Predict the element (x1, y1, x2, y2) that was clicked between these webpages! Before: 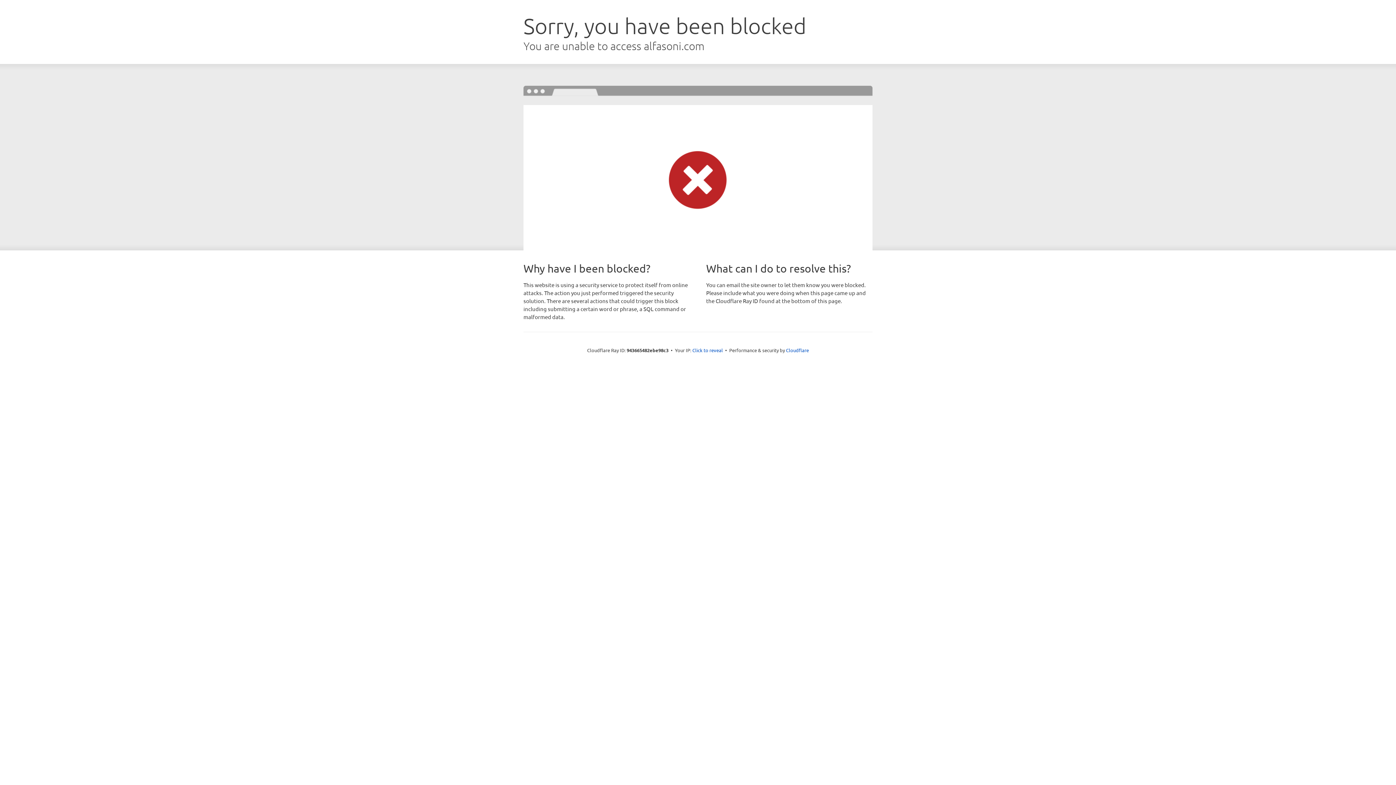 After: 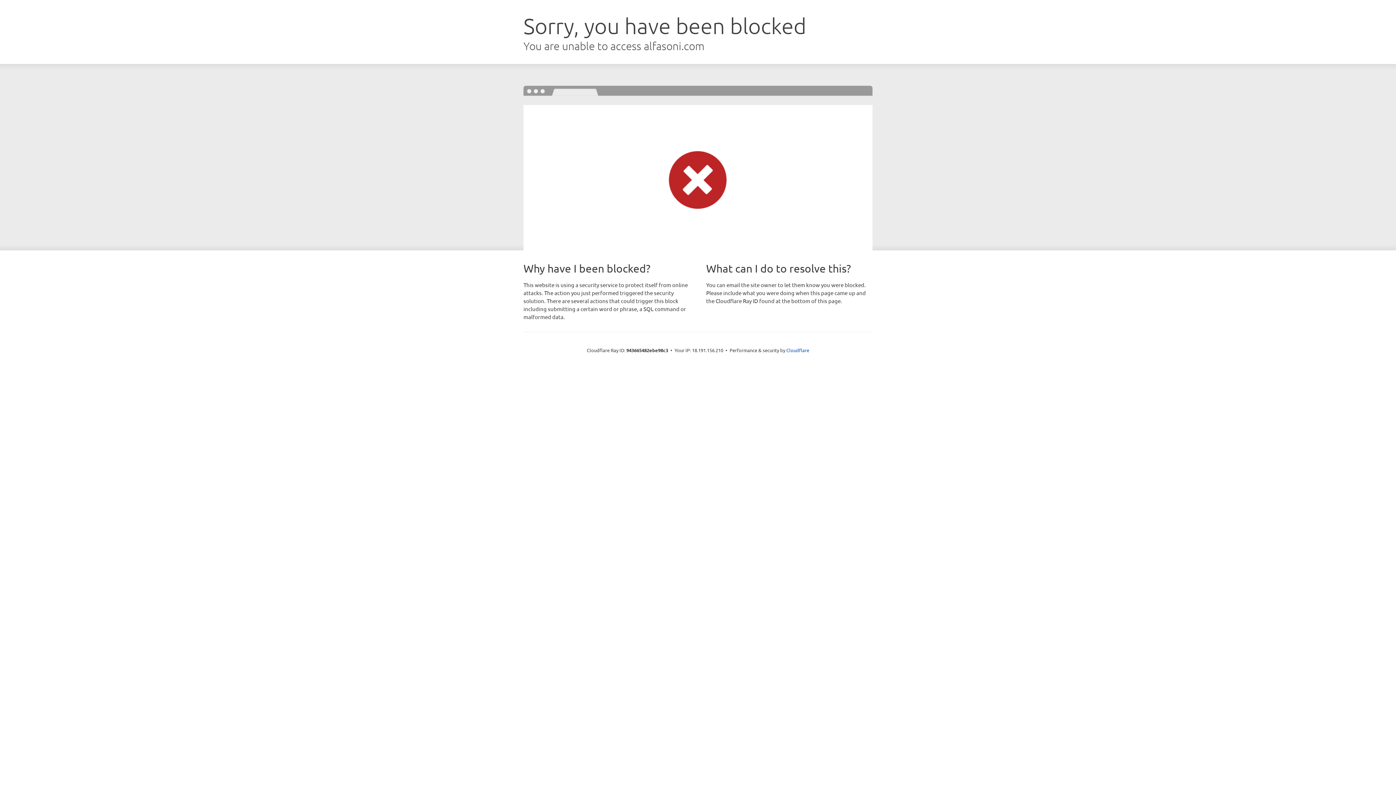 Action: bbox: (692, 346, 723, 353) label: Click to reveal